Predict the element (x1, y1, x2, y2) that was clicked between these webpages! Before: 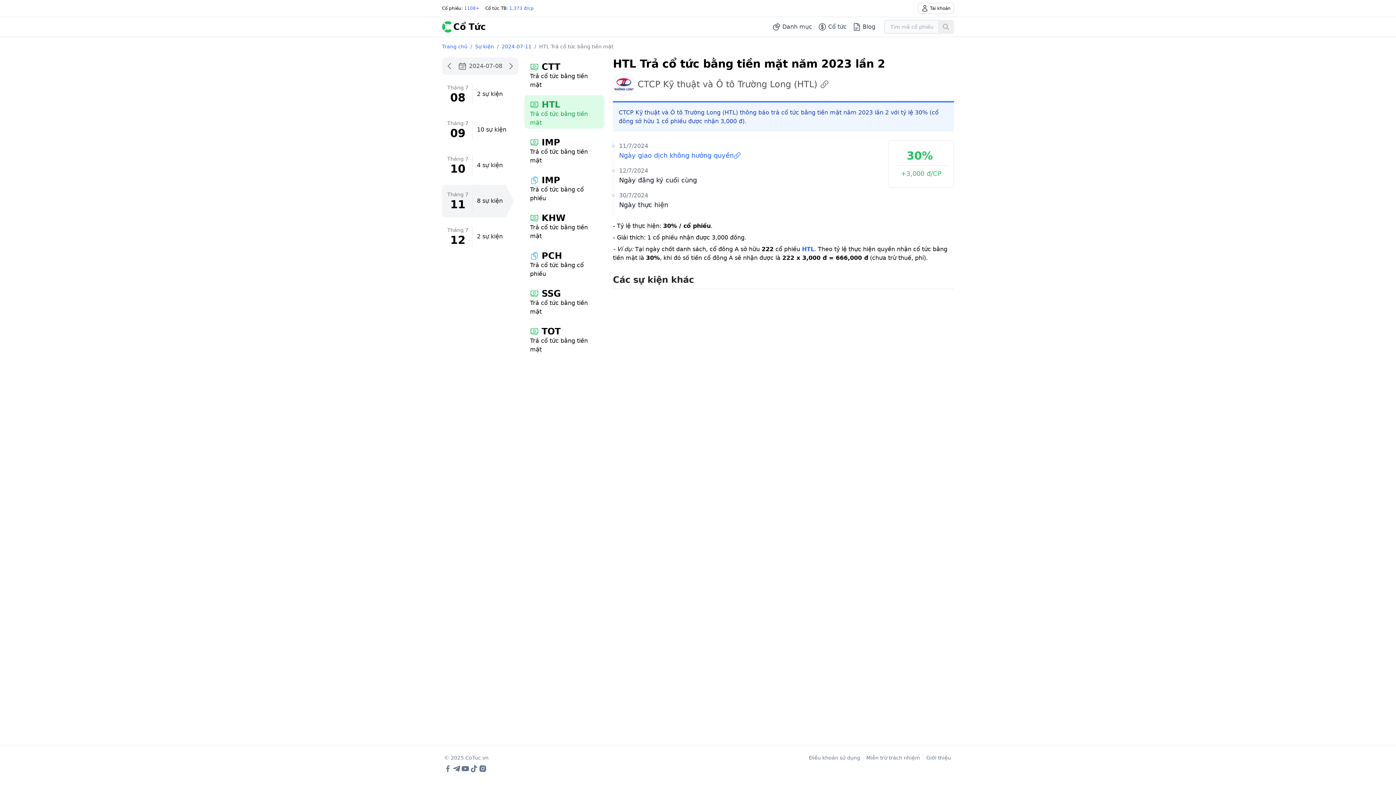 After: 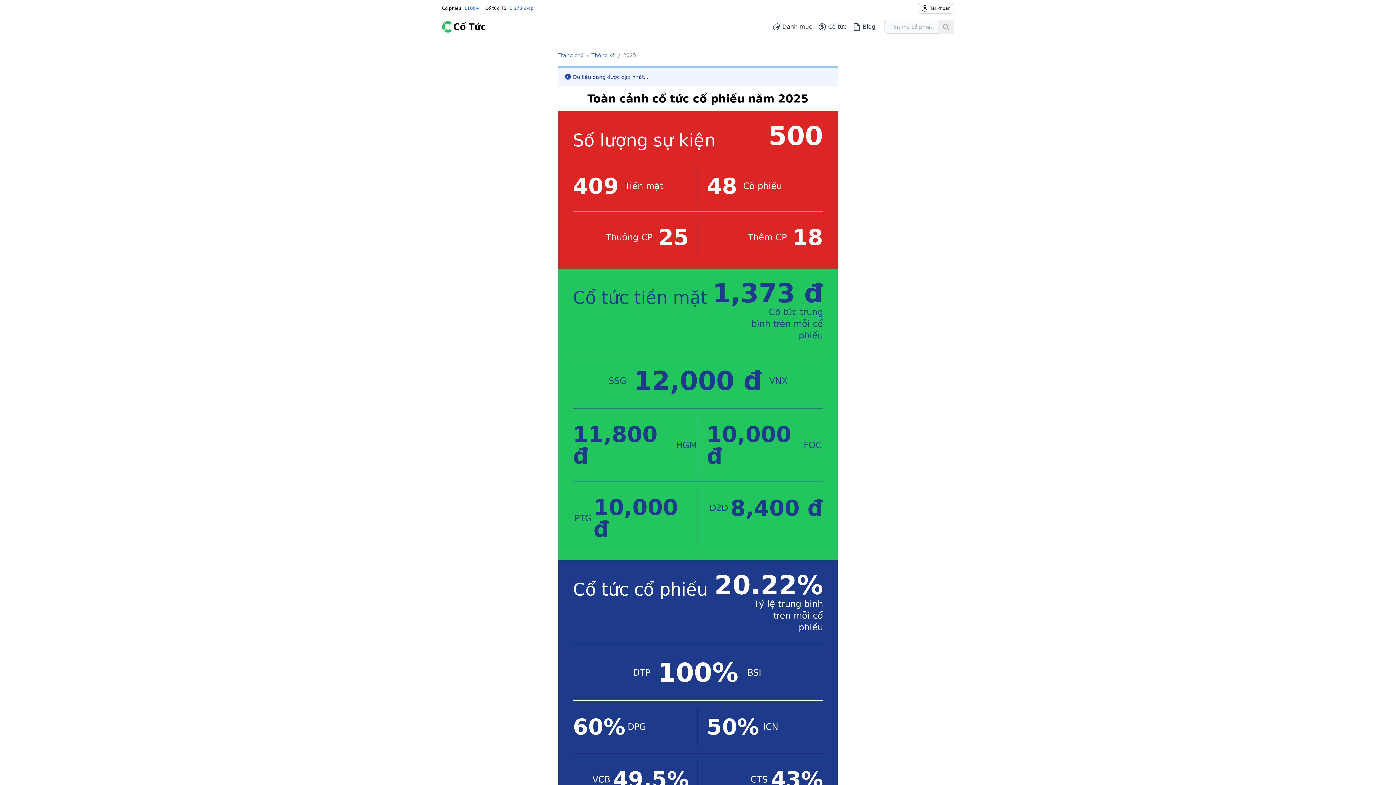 Action: bbox: (509, 5, 533, 10) label: 1,373 đ/cp